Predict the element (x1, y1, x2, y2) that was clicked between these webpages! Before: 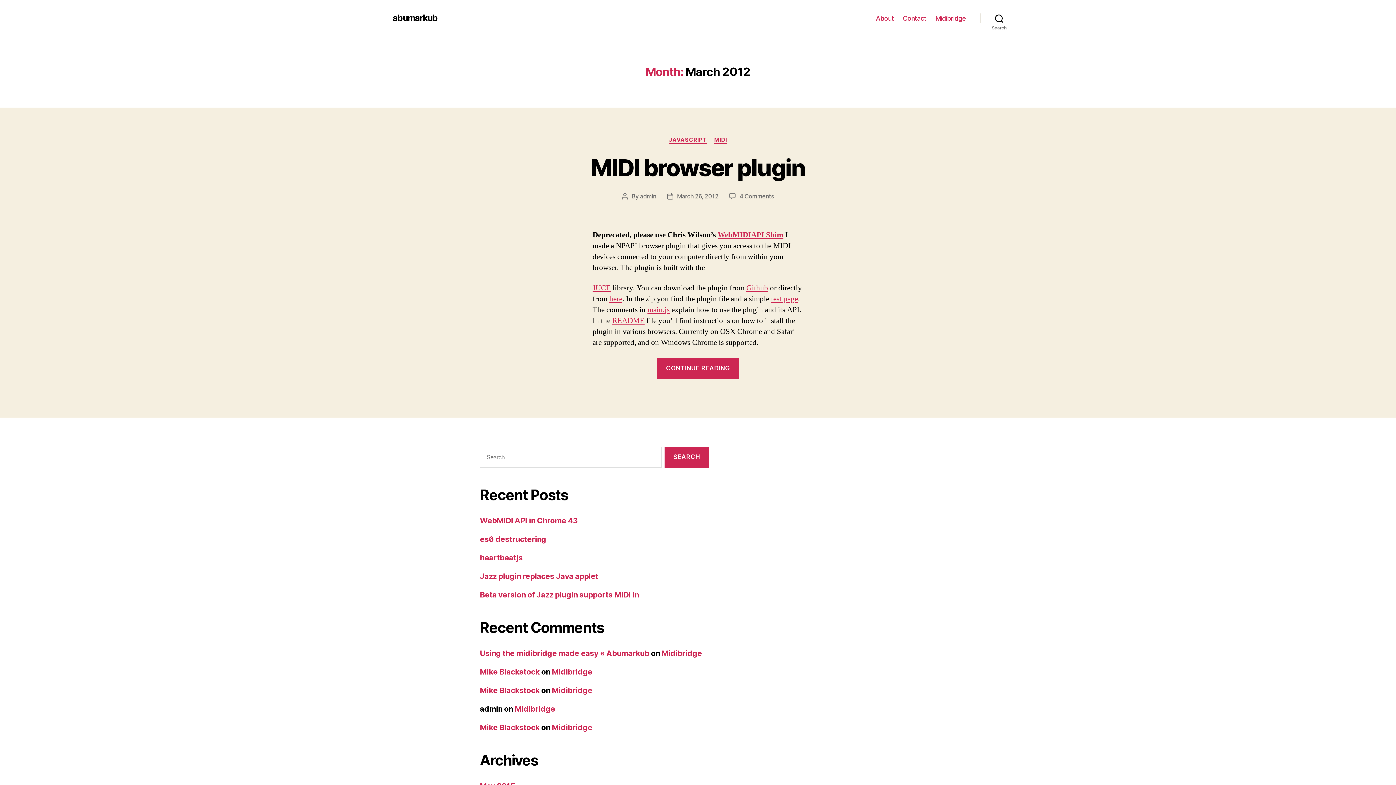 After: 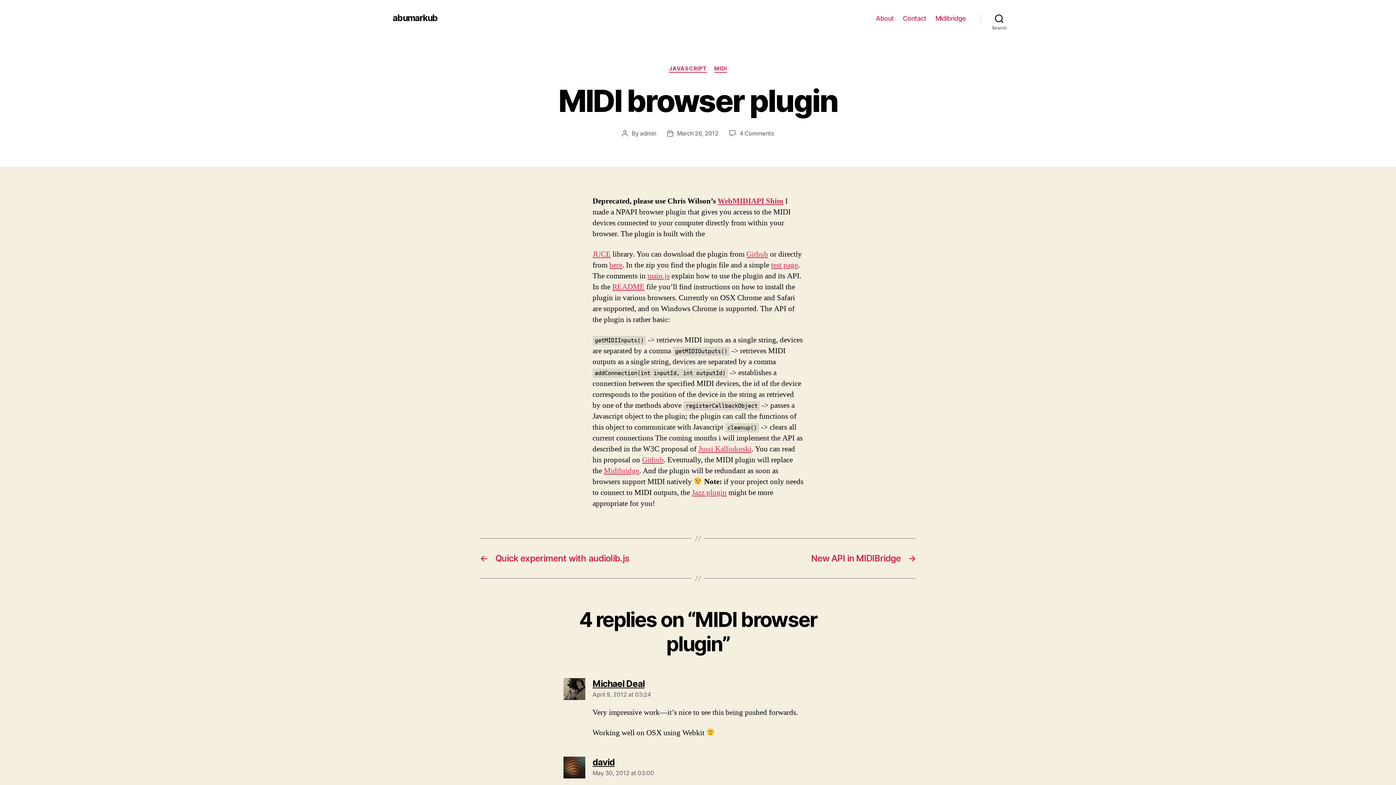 Action: label: MIDI browser plugin bbox: (591, 153, 805, 181)